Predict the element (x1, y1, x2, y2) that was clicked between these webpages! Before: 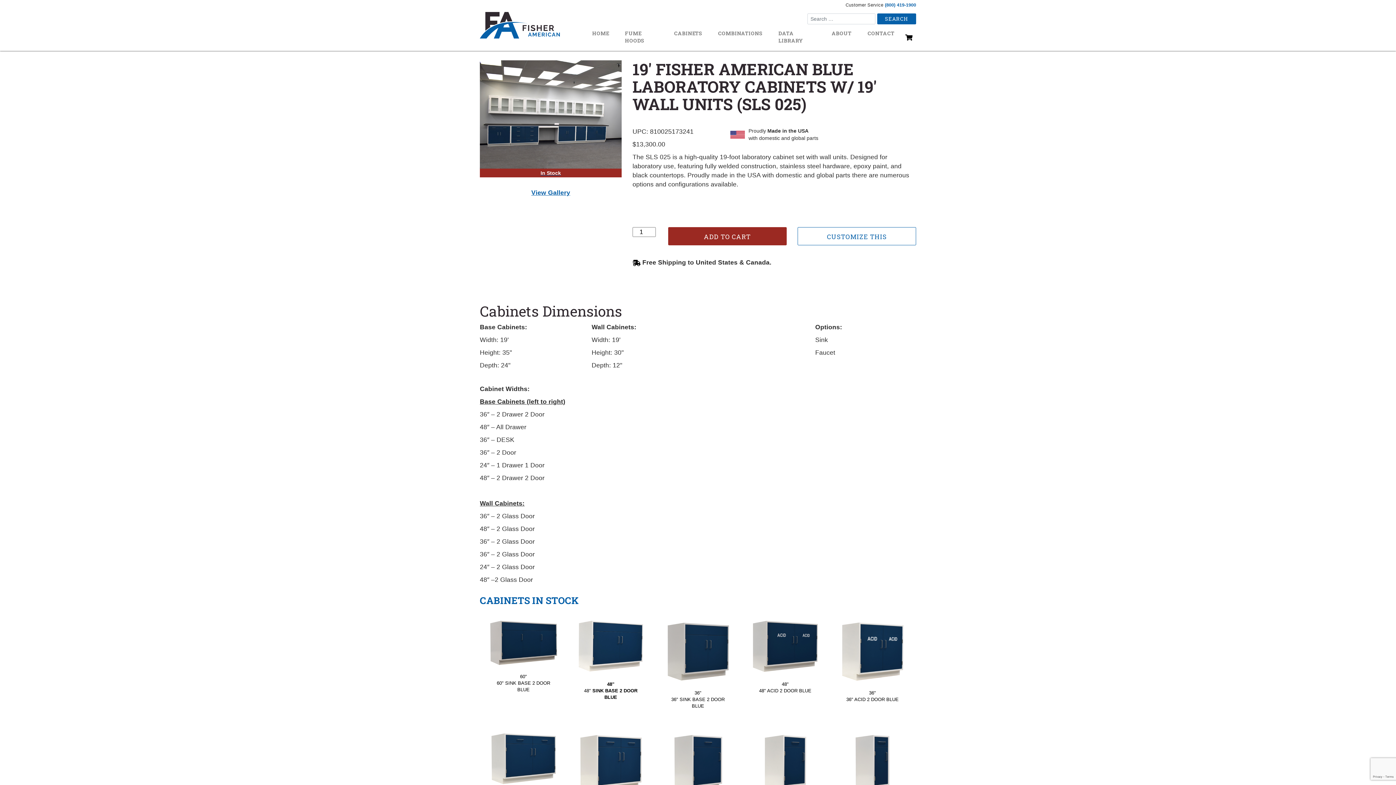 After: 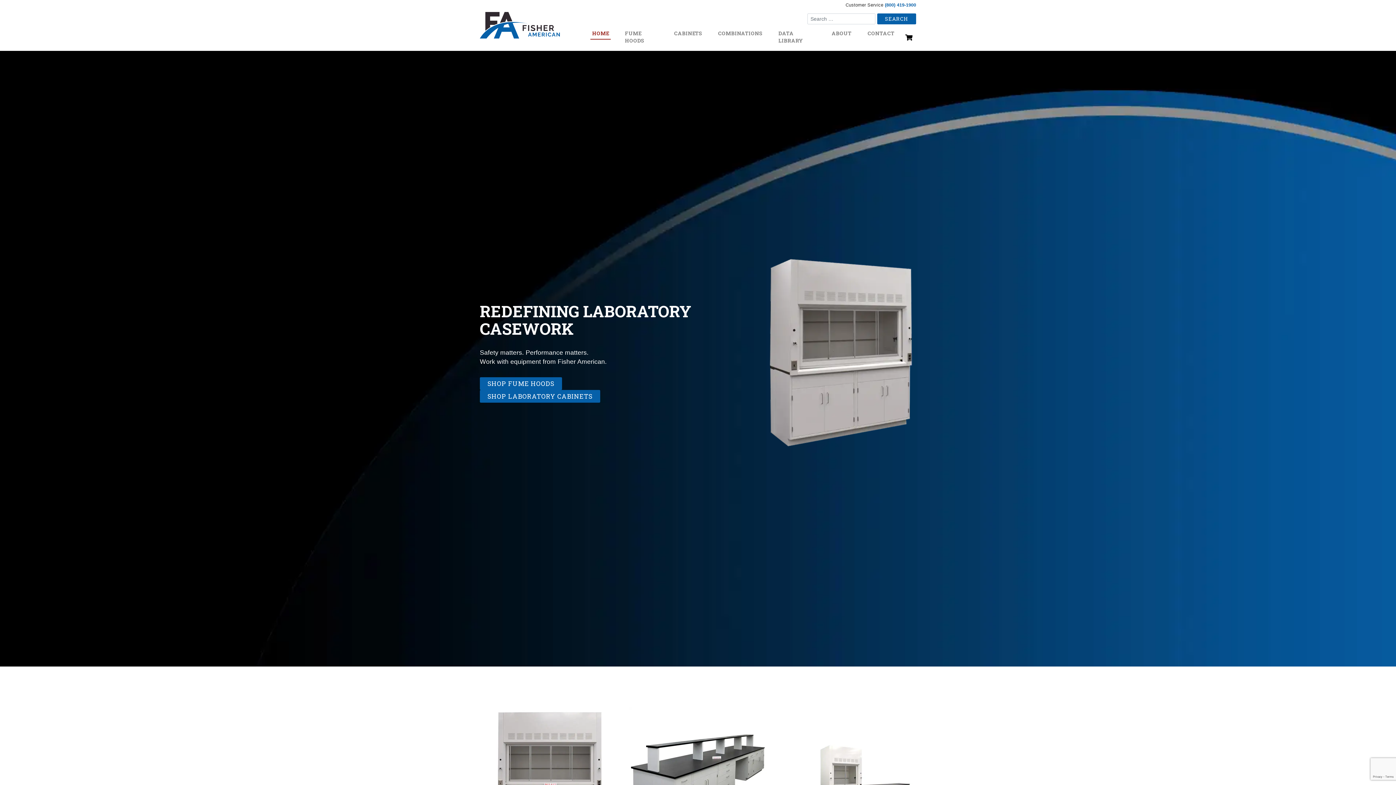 Action: label: HOME bbox: (590, 27, 610, 39)